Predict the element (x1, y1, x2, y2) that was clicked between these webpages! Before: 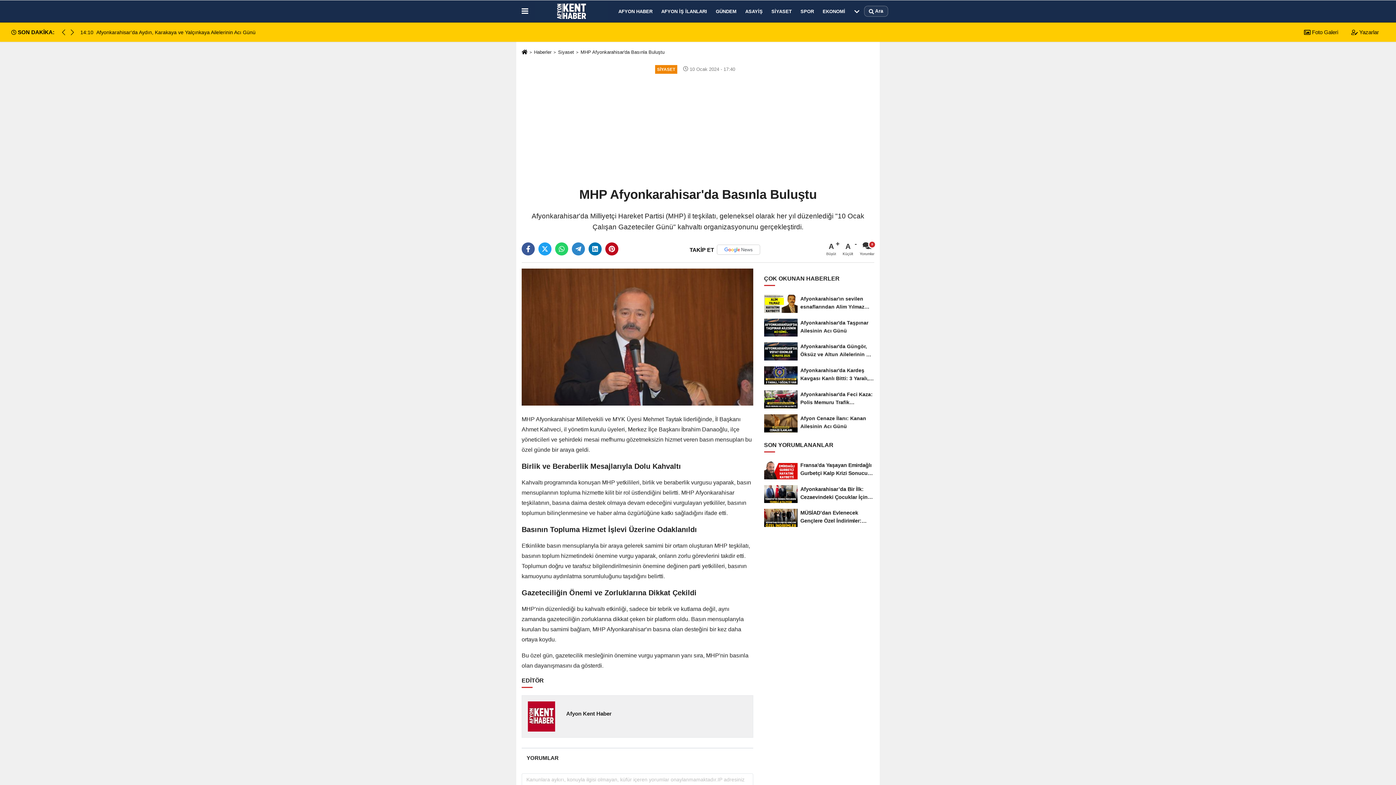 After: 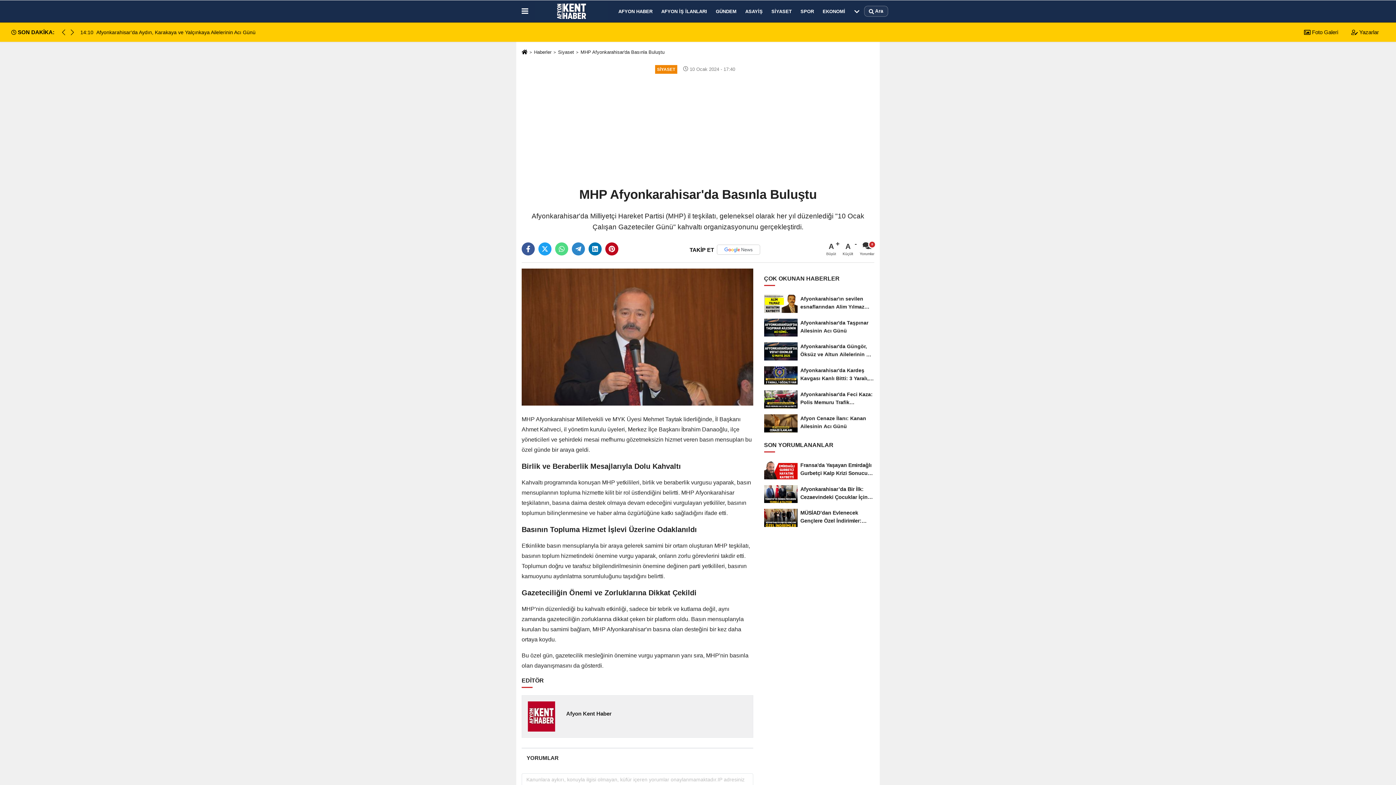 Action: bbox: (555, 242, 568, 255)